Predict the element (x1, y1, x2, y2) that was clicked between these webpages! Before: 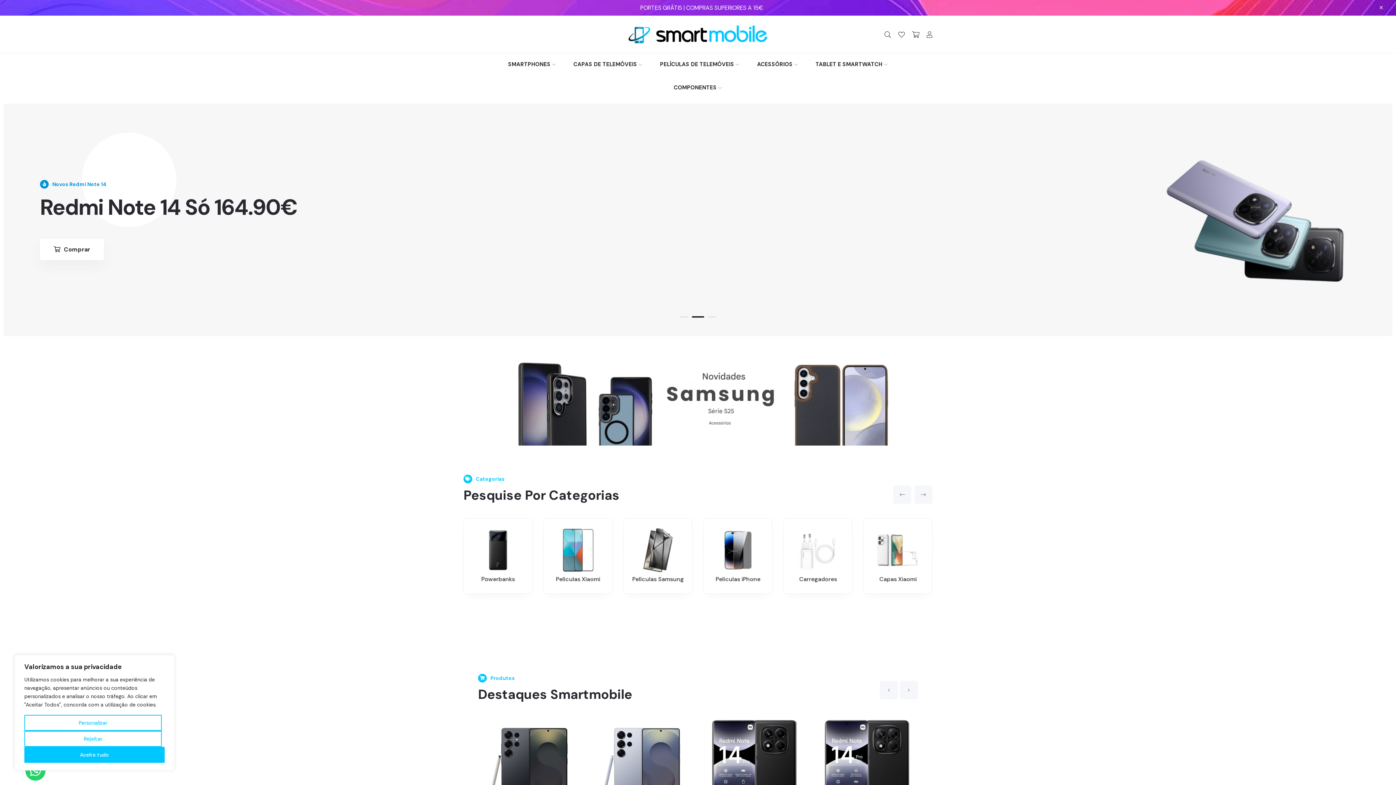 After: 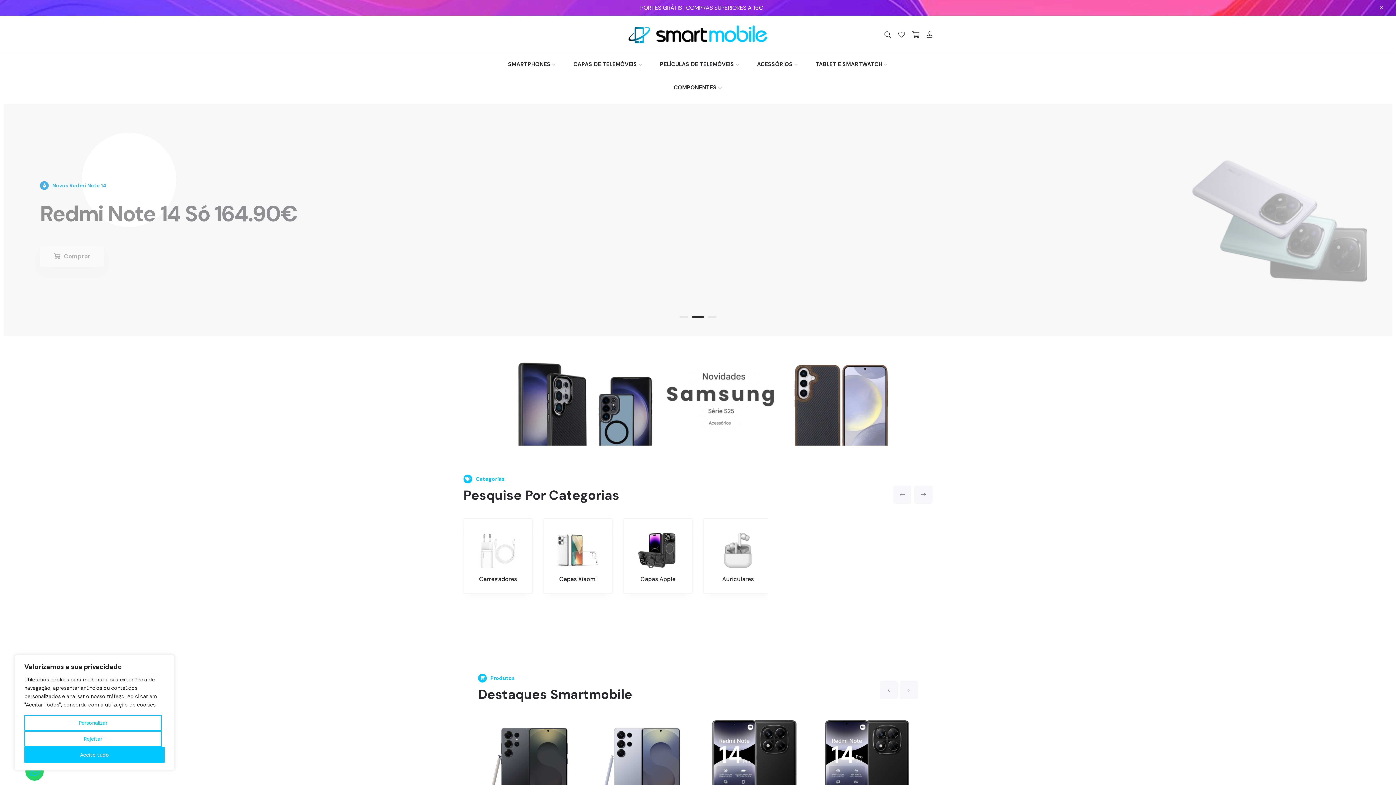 Action: bbox: (25, 762, 43, 781)